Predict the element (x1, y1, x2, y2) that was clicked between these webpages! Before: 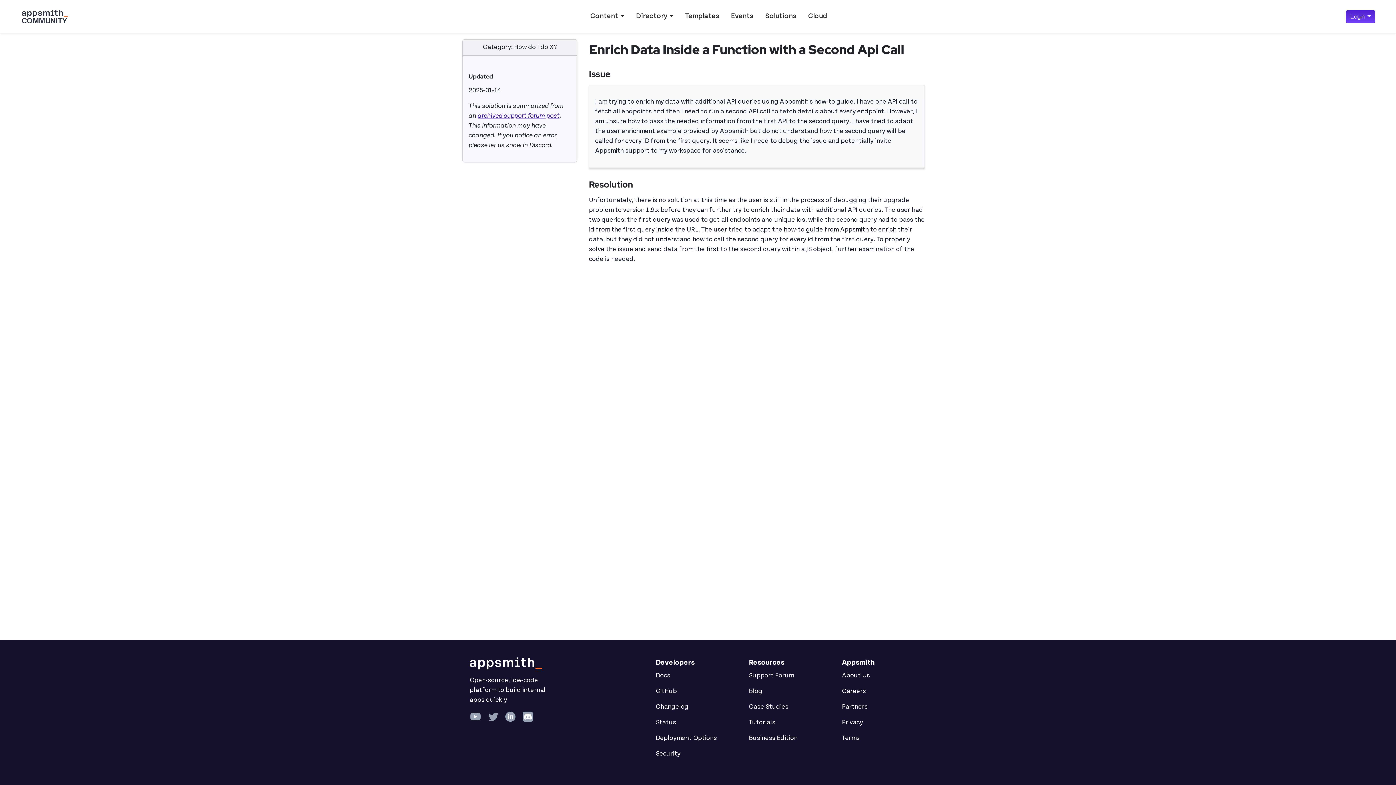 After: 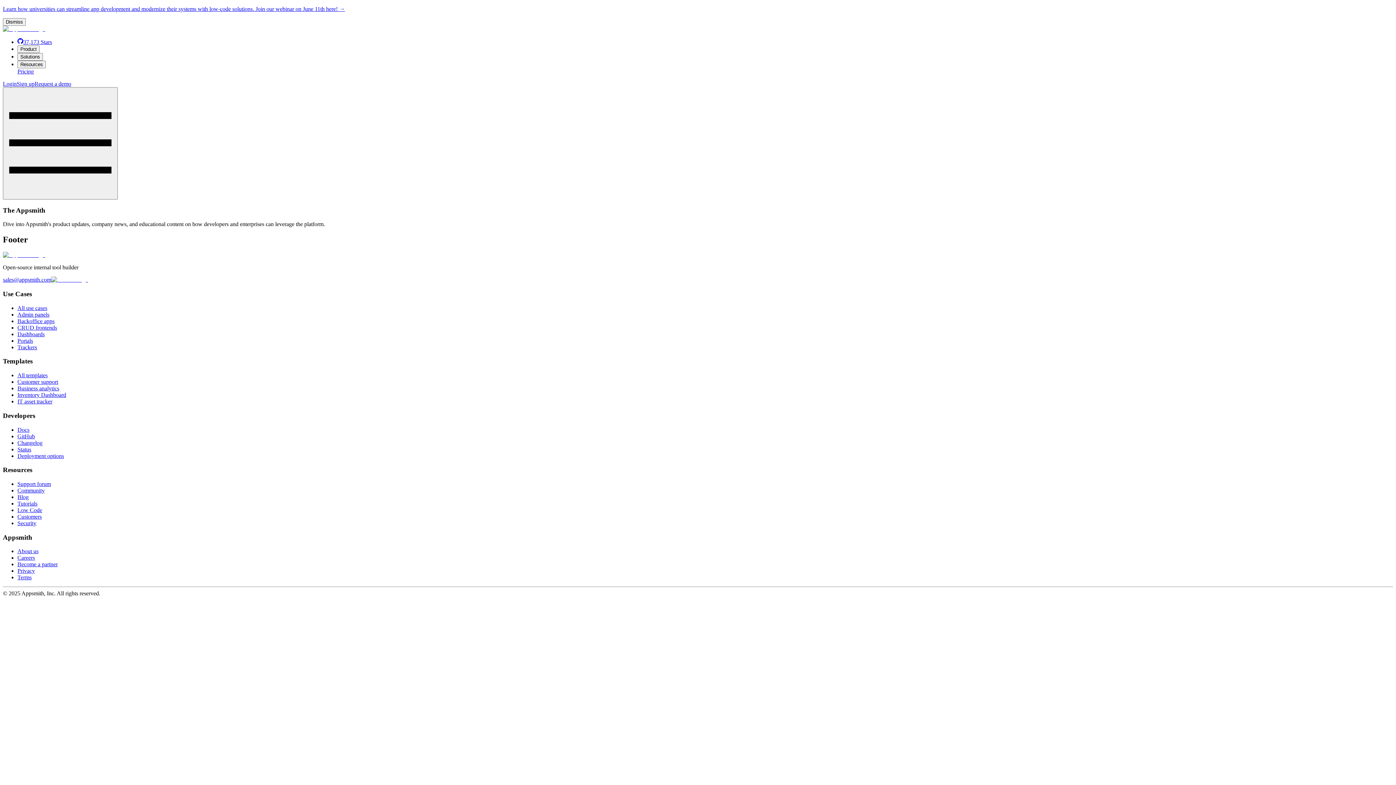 Action: label: Tutorials bbox: (749, 718, 833, 728)